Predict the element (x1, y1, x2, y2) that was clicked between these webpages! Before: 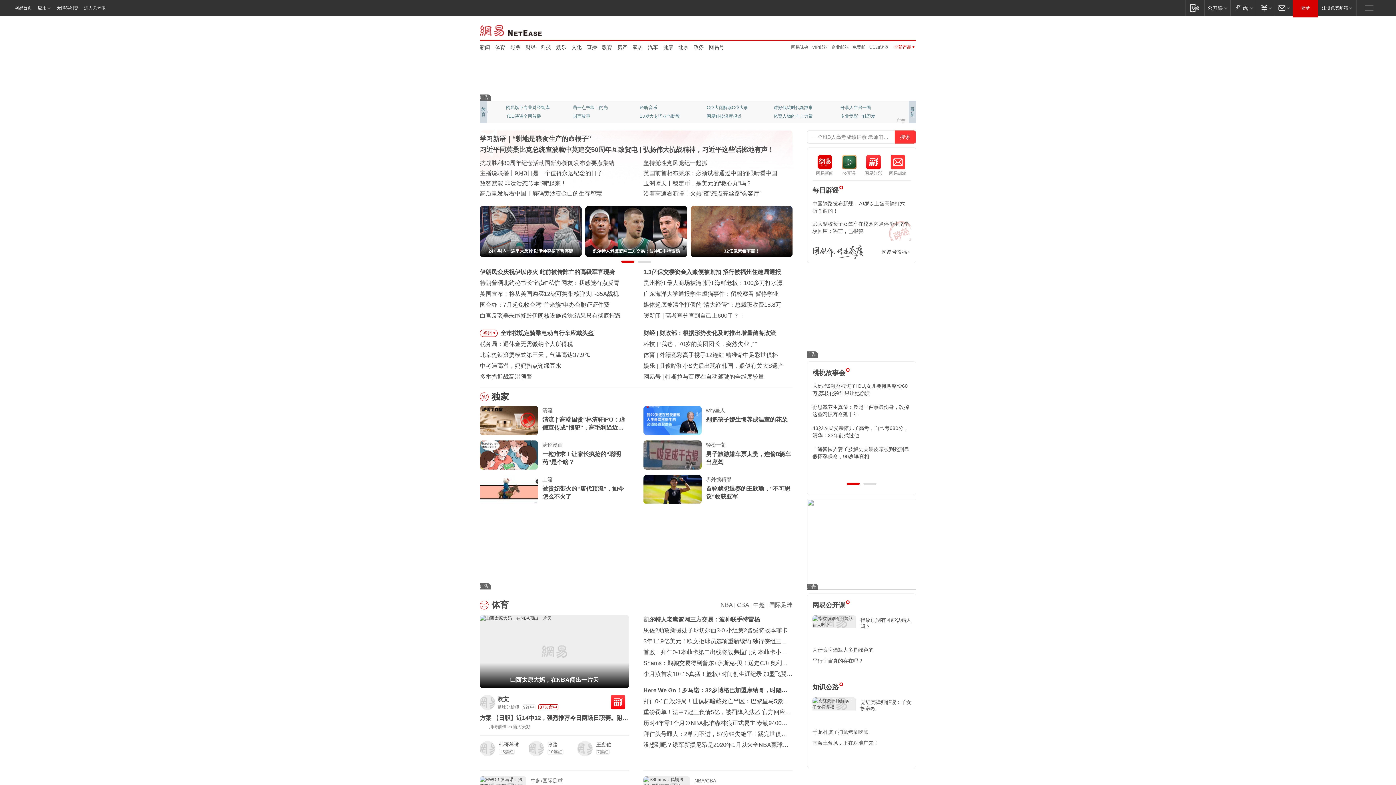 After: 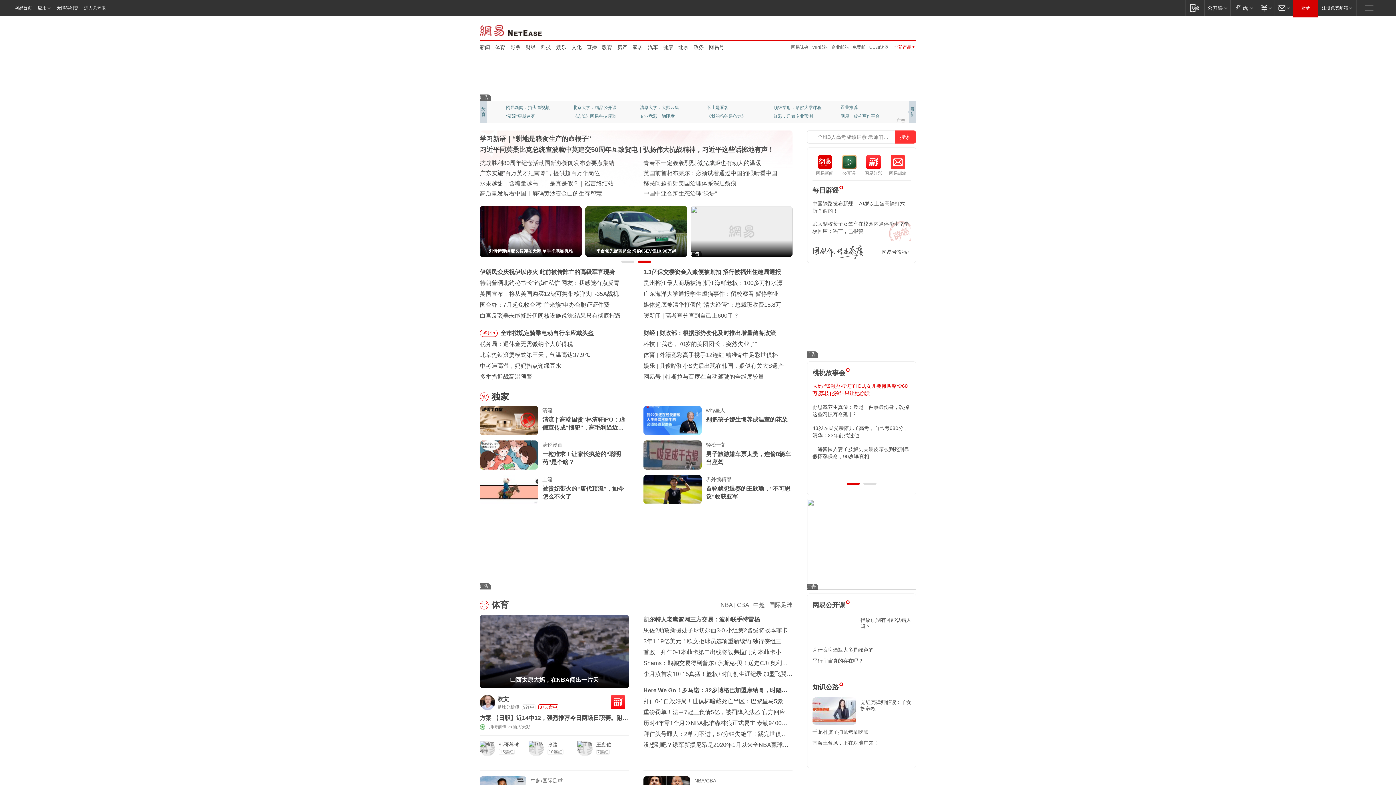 Action: label: 大妈吃9颗荔枝进了ICU,女儿要摊贩赔偿60万,荔枝化验结果让她崩溃 bbox: (812, 382, 910, 397)